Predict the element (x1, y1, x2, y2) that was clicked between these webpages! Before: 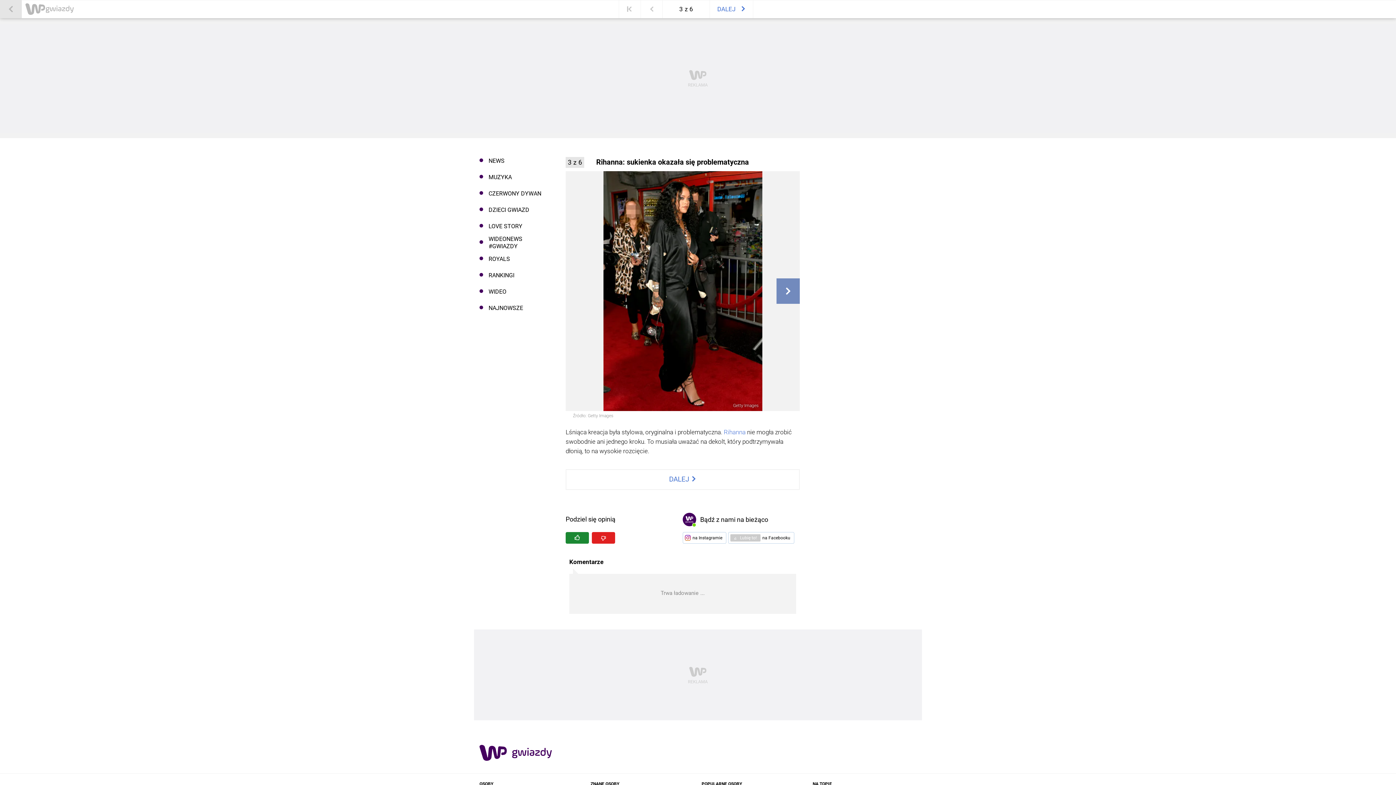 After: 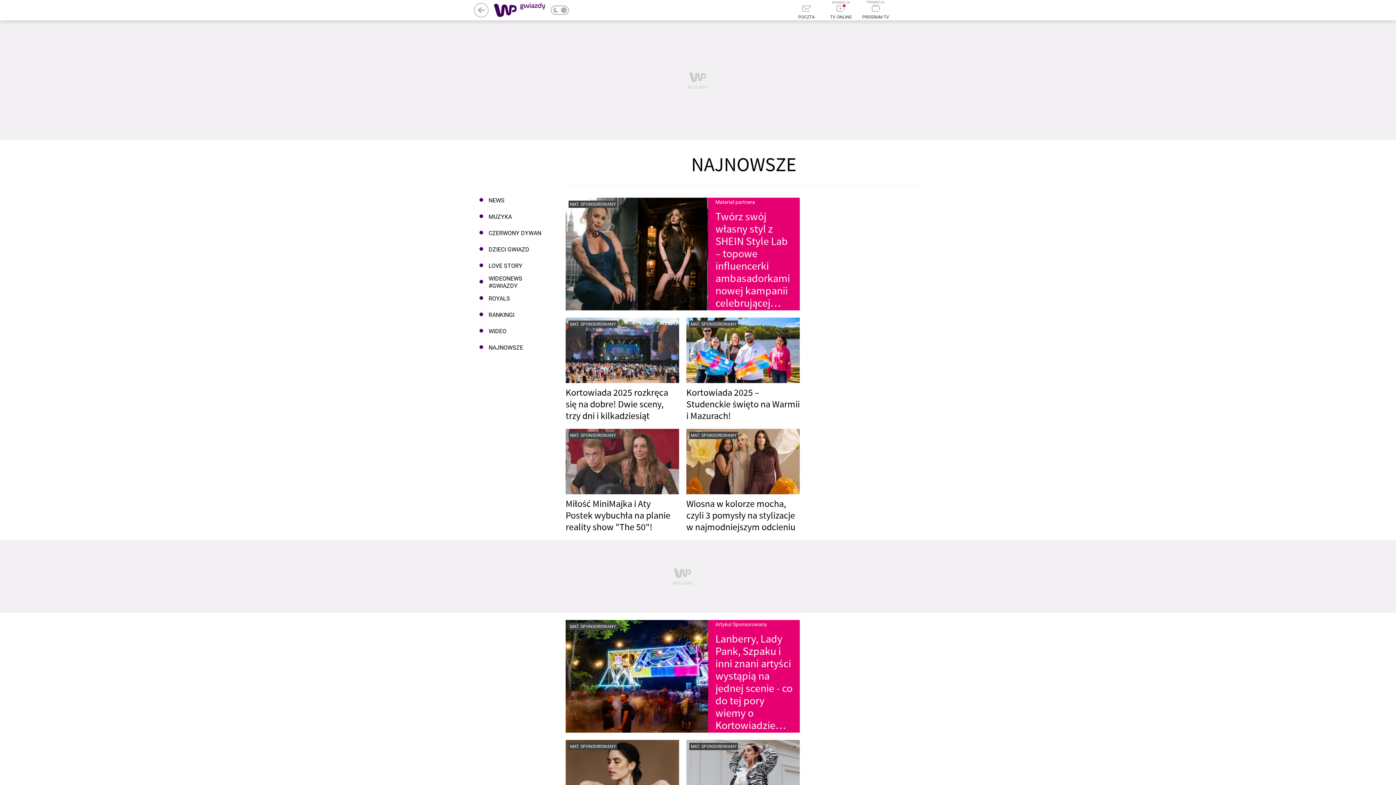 Action: label: NAJNOWSZE bbox: (474, 300, 550, 316)